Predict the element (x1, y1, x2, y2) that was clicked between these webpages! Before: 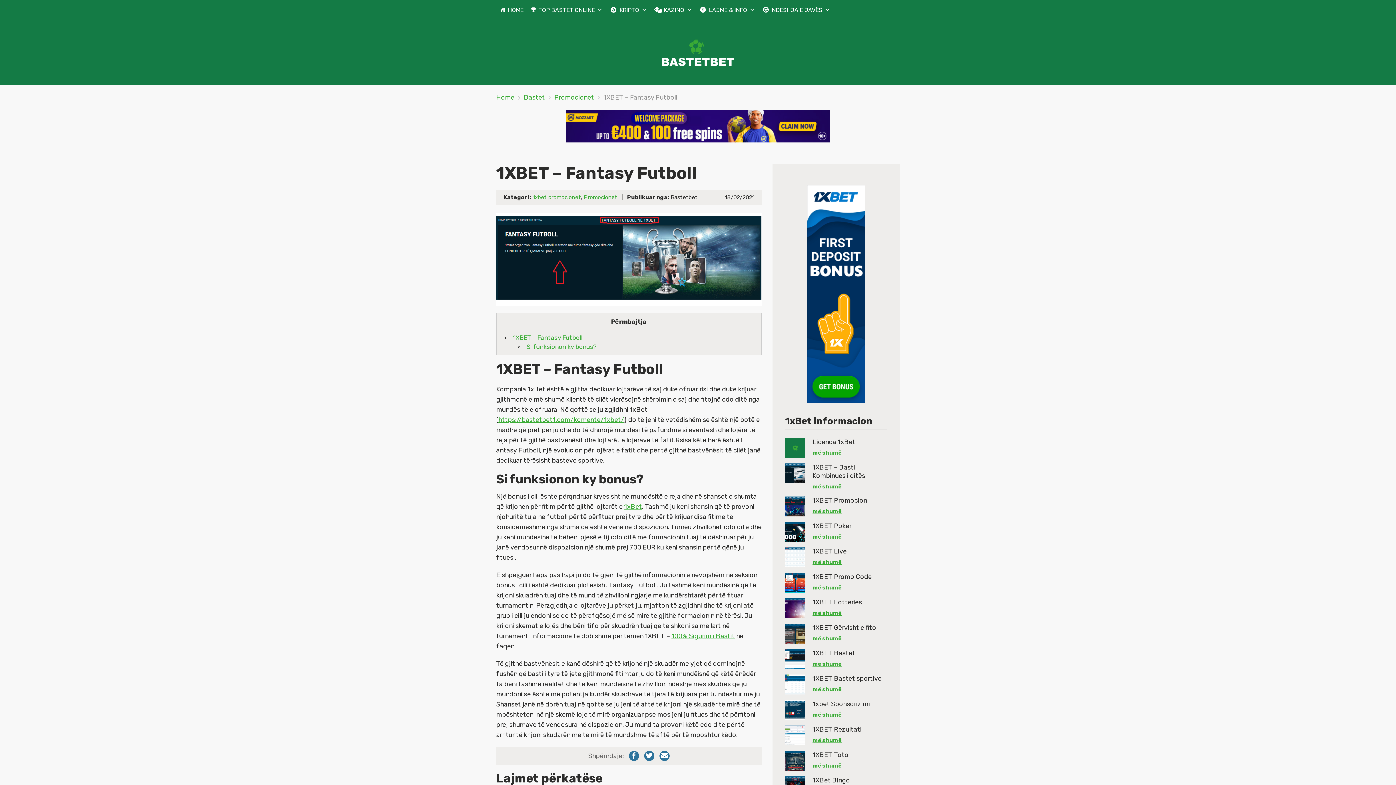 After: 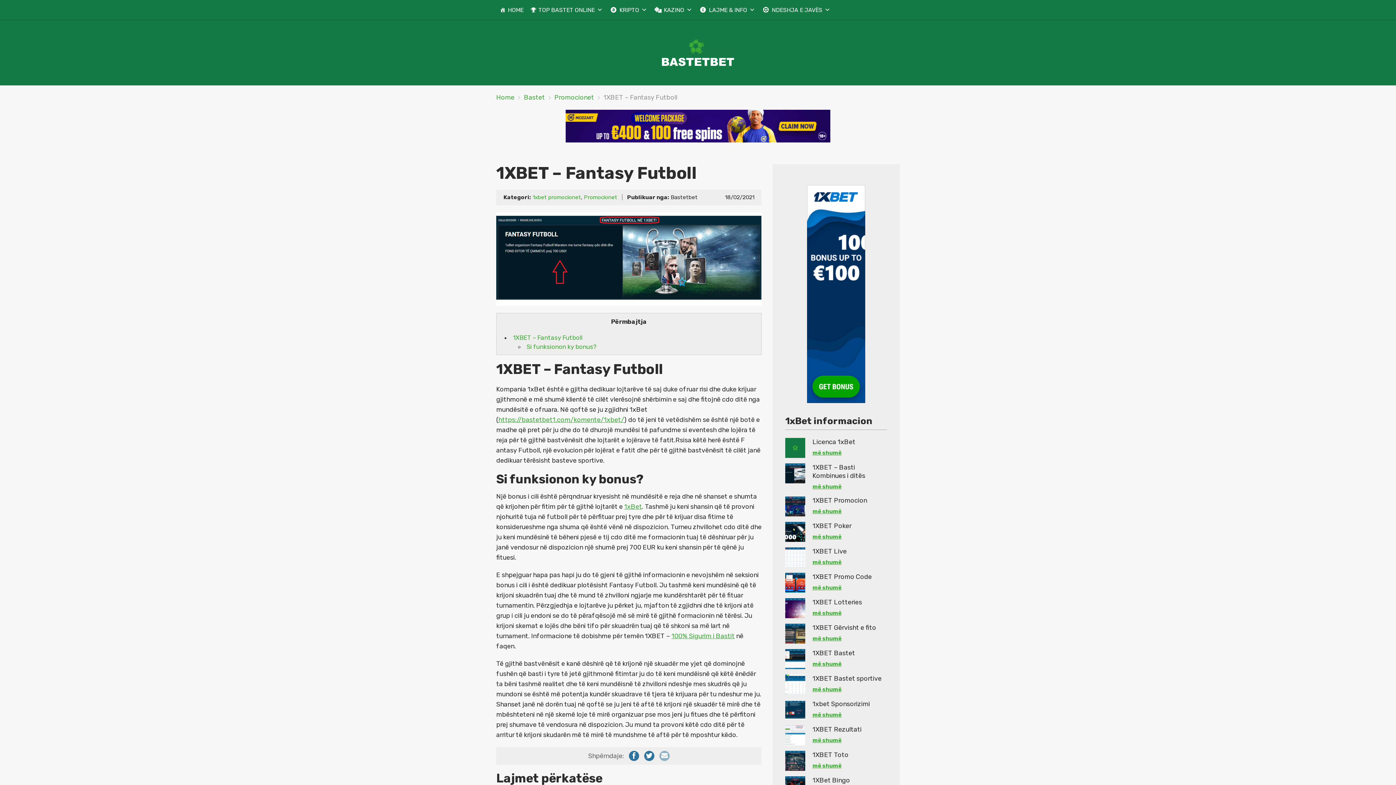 Action: bbox: (659, 751, 669, 761)